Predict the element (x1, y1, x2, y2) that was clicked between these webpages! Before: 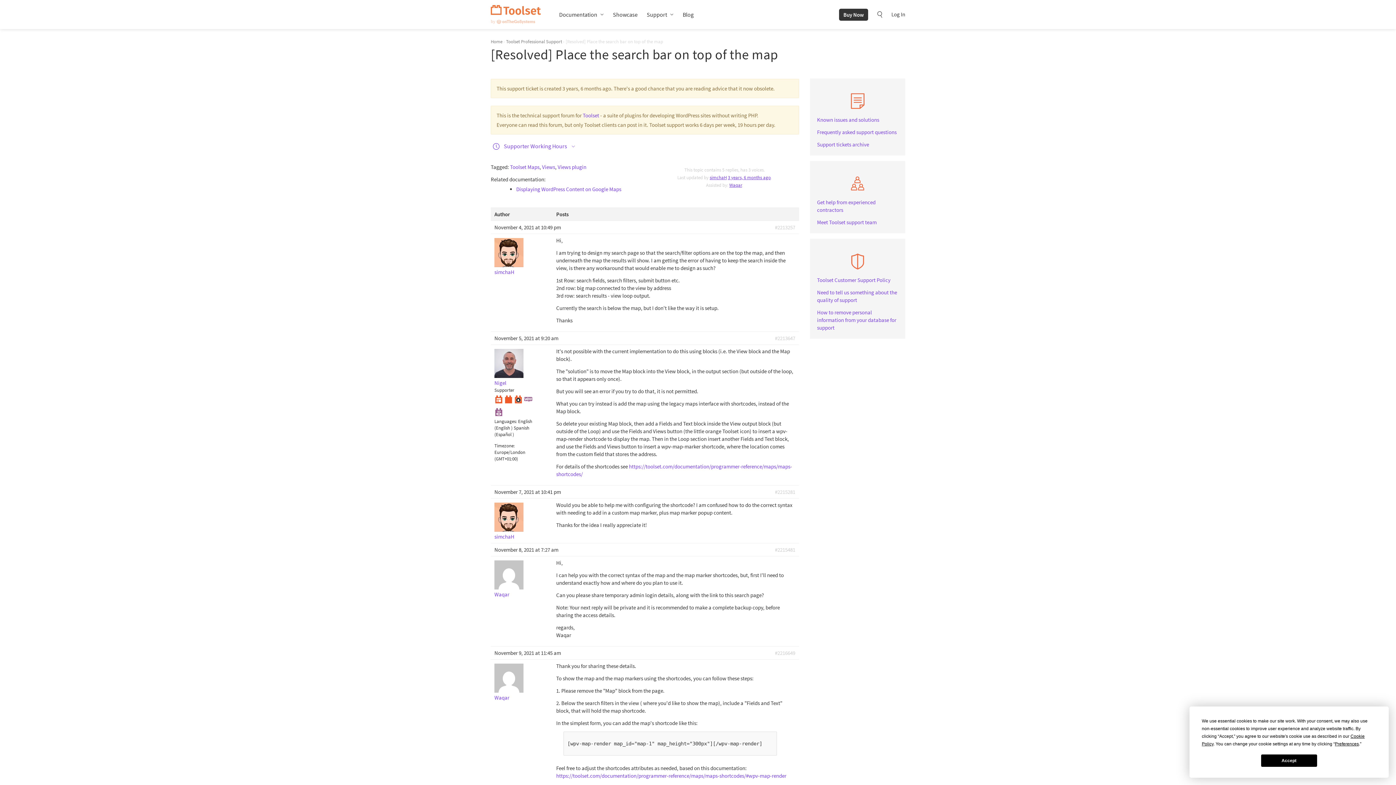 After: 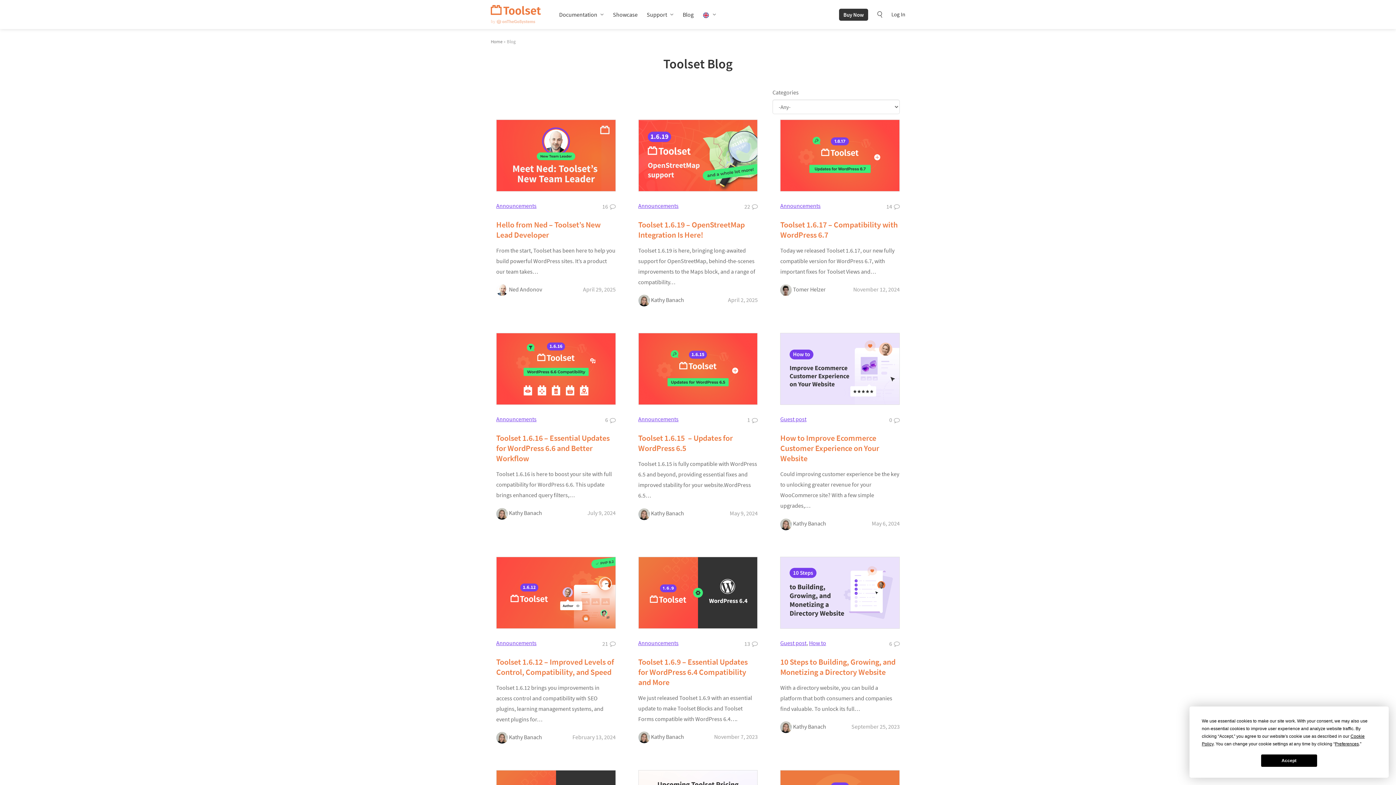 Action: label: Blog bbox: (682, 9, 693, 20)